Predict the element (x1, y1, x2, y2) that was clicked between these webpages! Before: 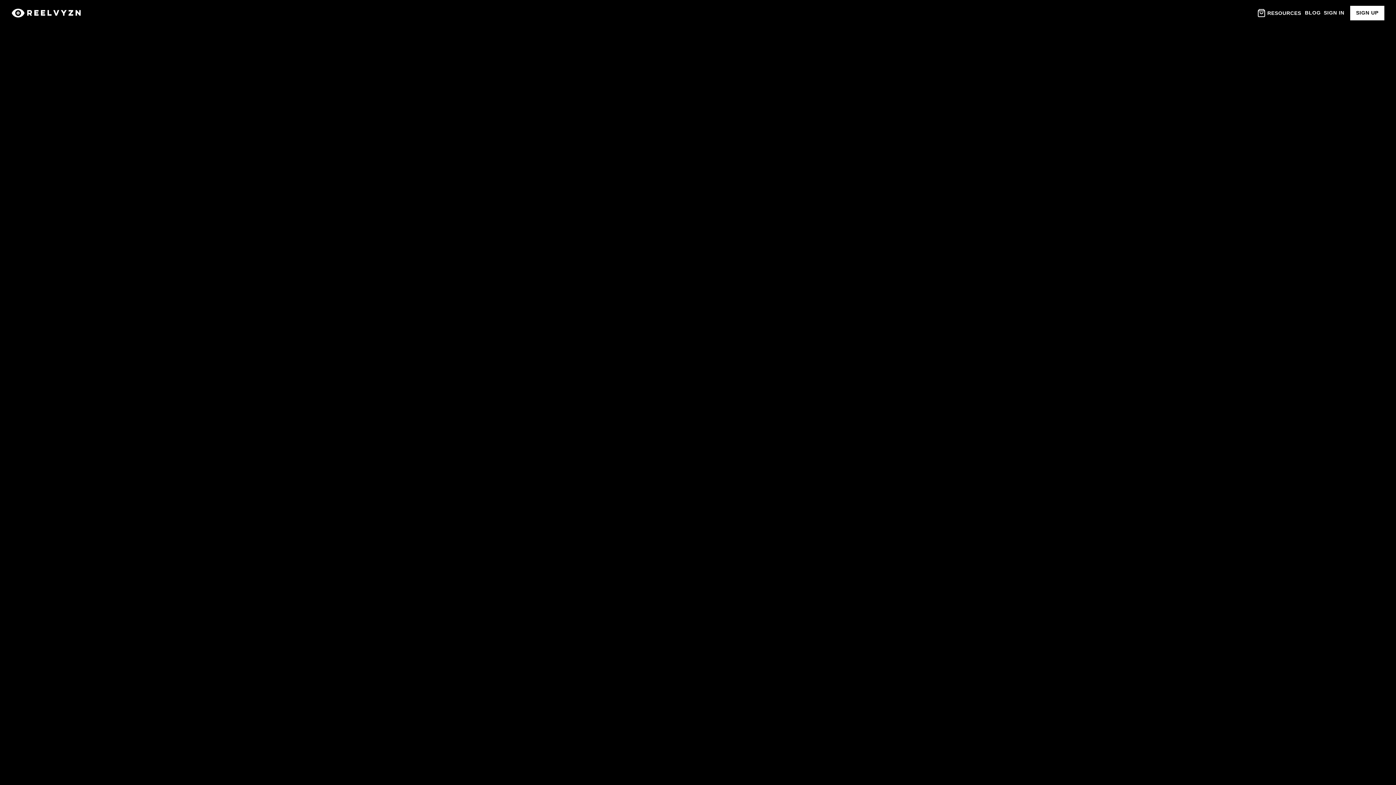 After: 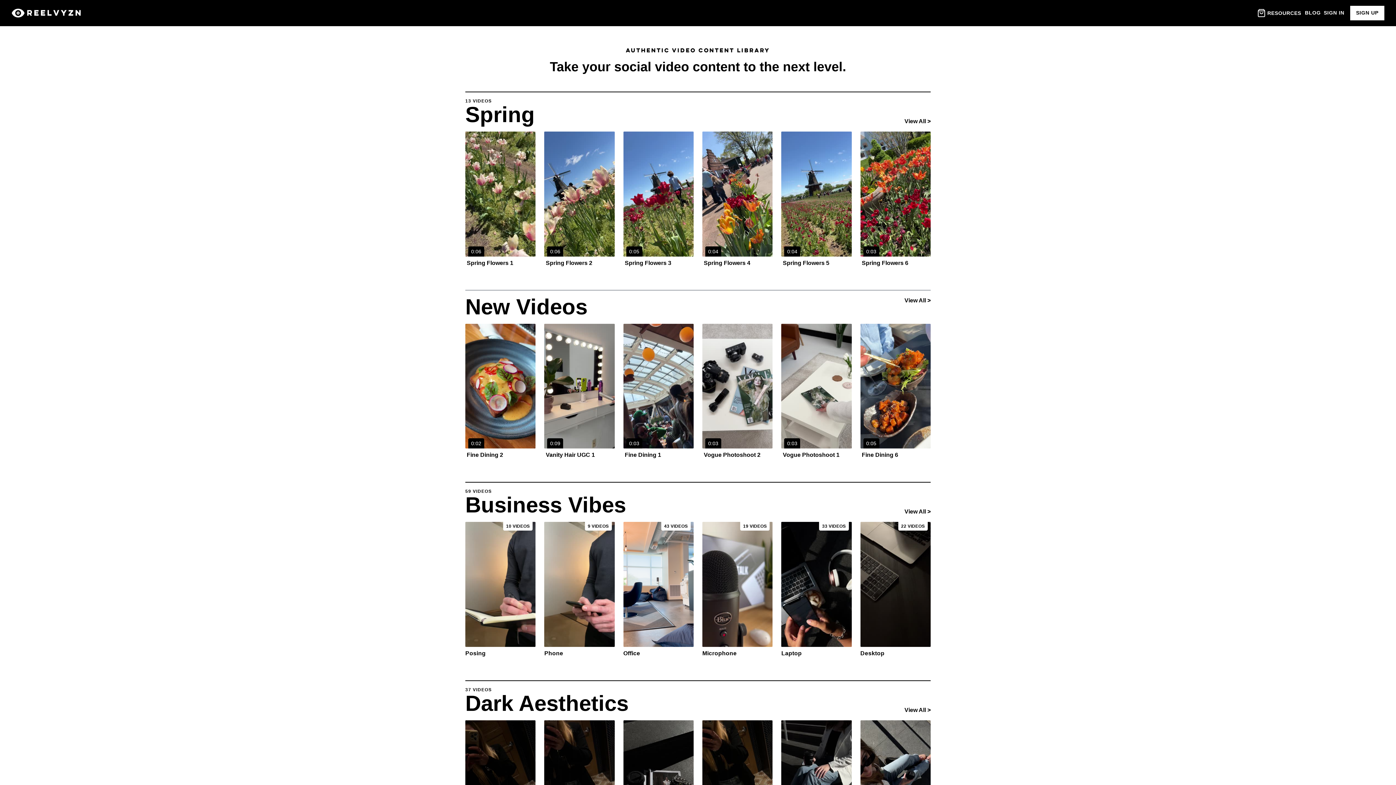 Action: bbox: (11, 5, 80, 20)